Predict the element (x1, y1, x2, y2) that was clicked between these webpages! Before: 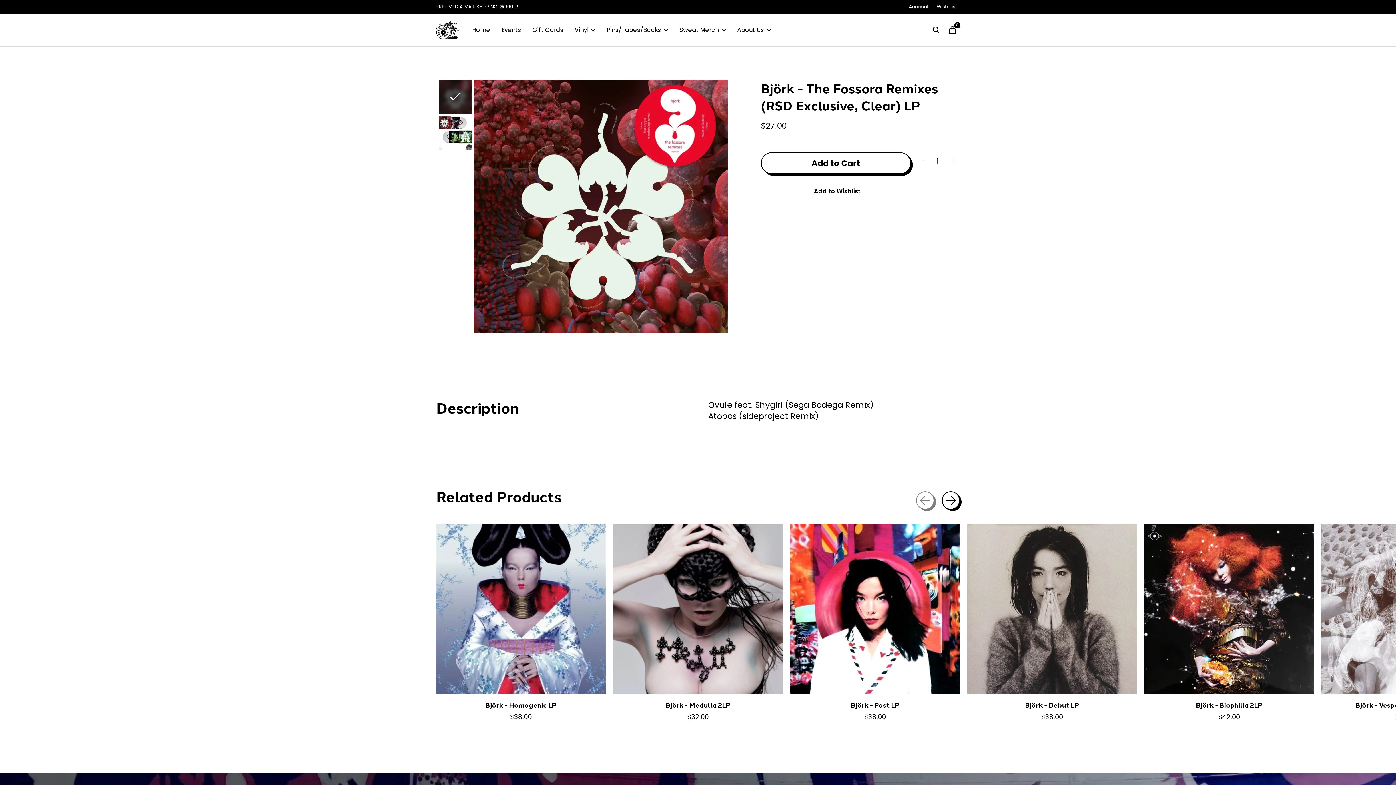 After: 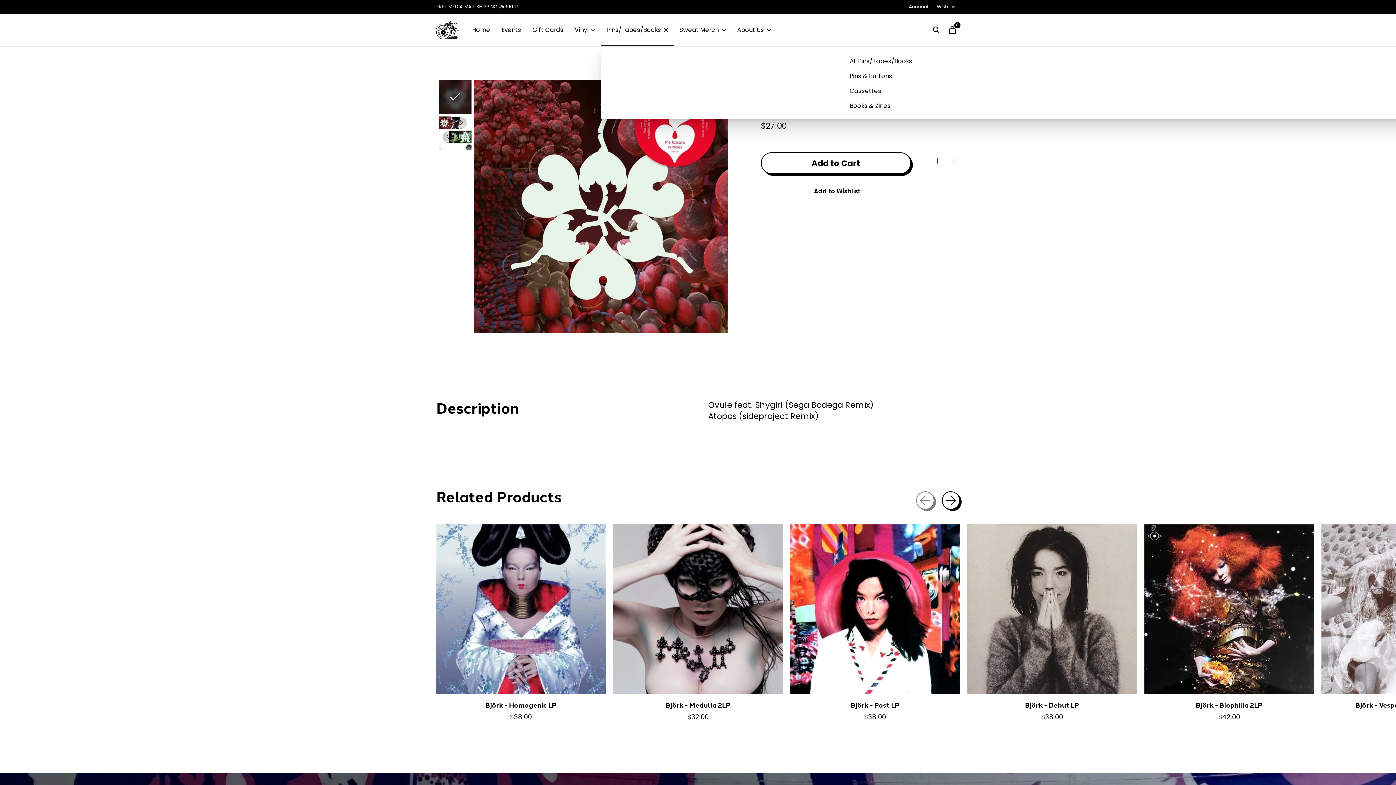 Action: label: Pins/Tapes/Books bbox: (601, 13, 674, 46)